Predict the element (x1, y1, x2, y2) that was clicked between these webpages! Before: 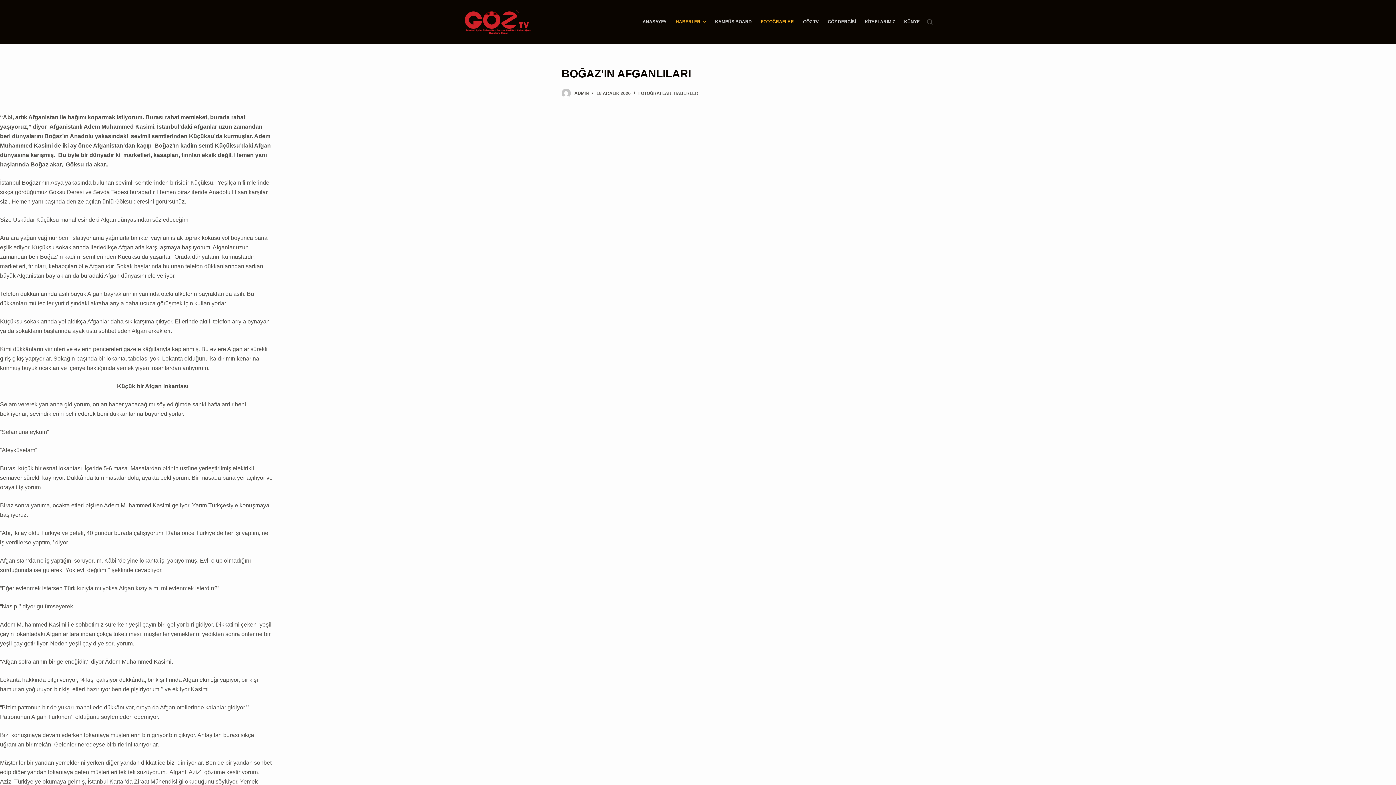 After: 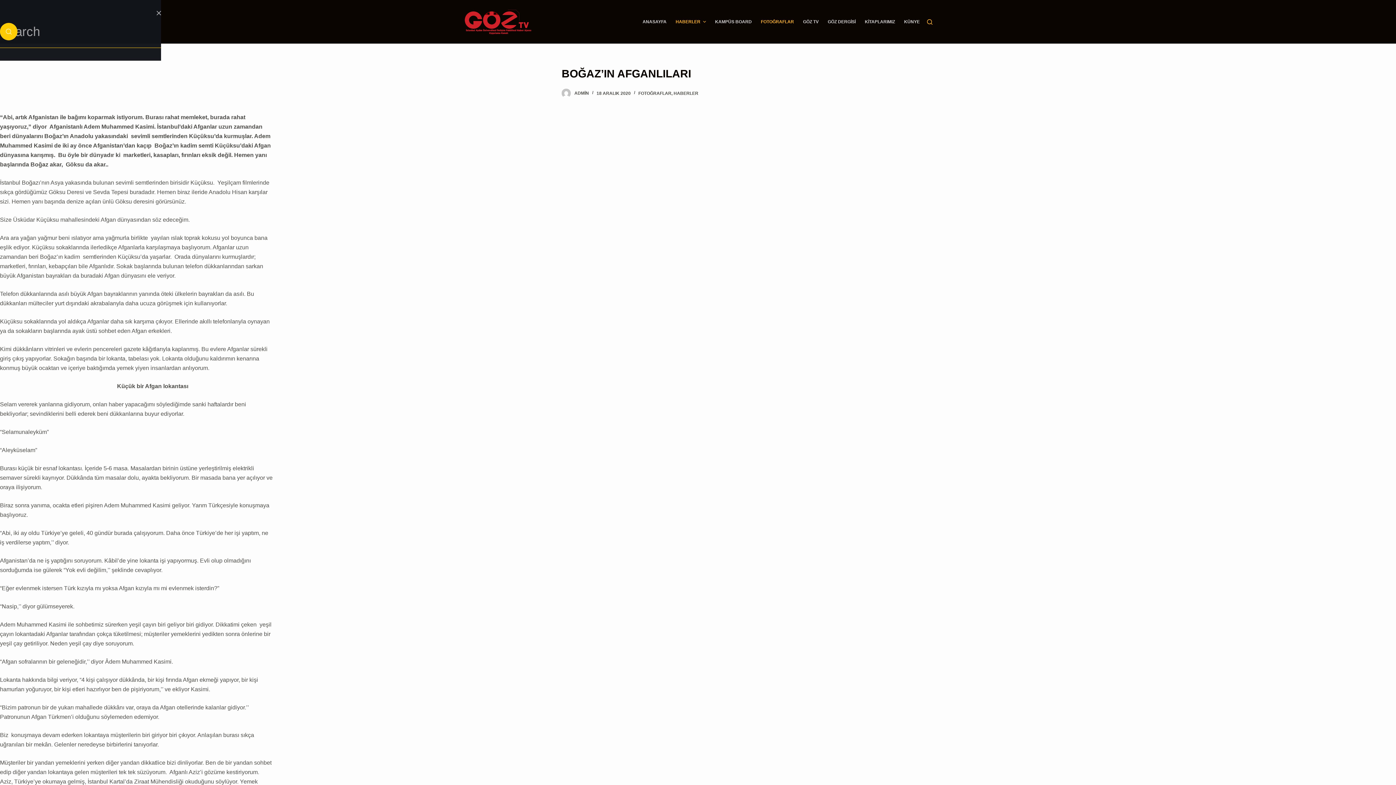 Action: bbox: (927, 19, 932, 24) label: Search